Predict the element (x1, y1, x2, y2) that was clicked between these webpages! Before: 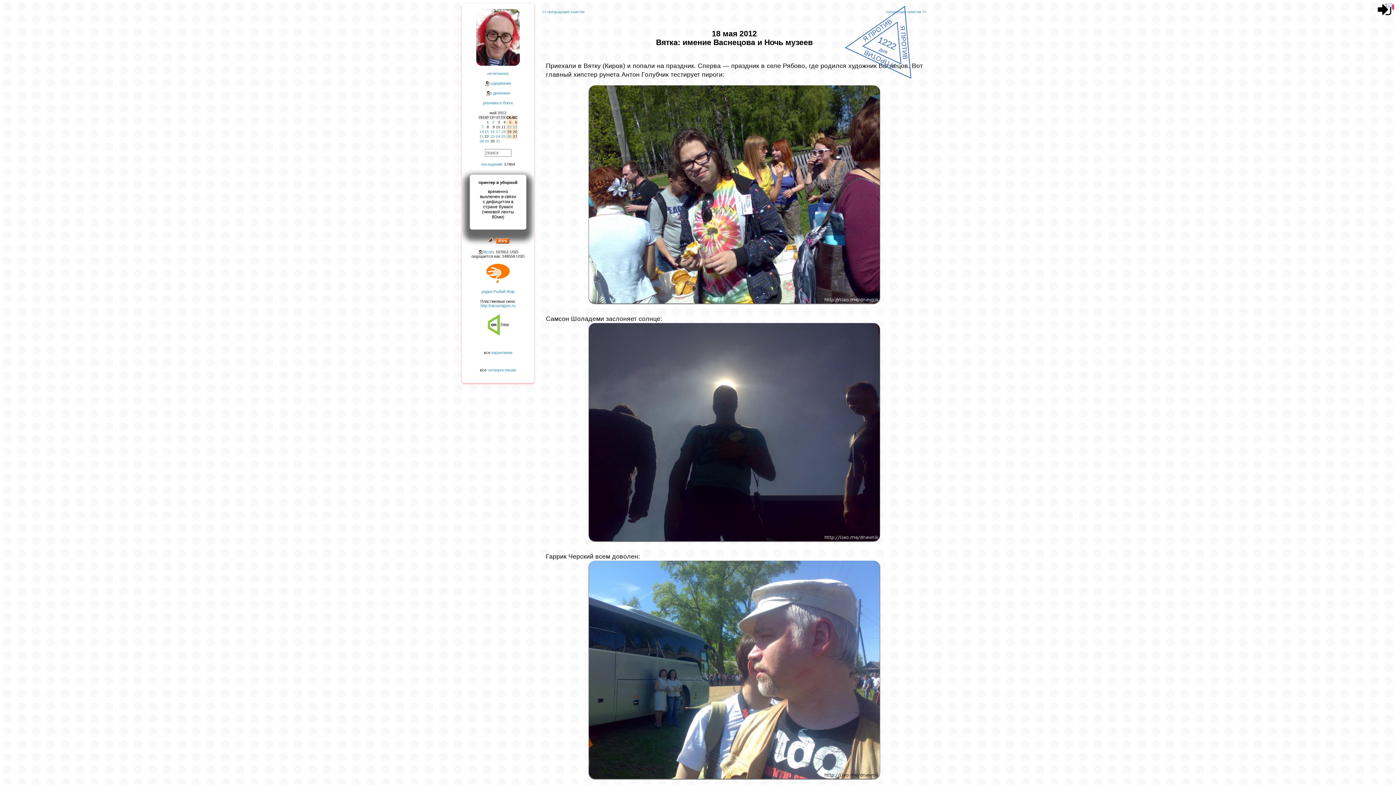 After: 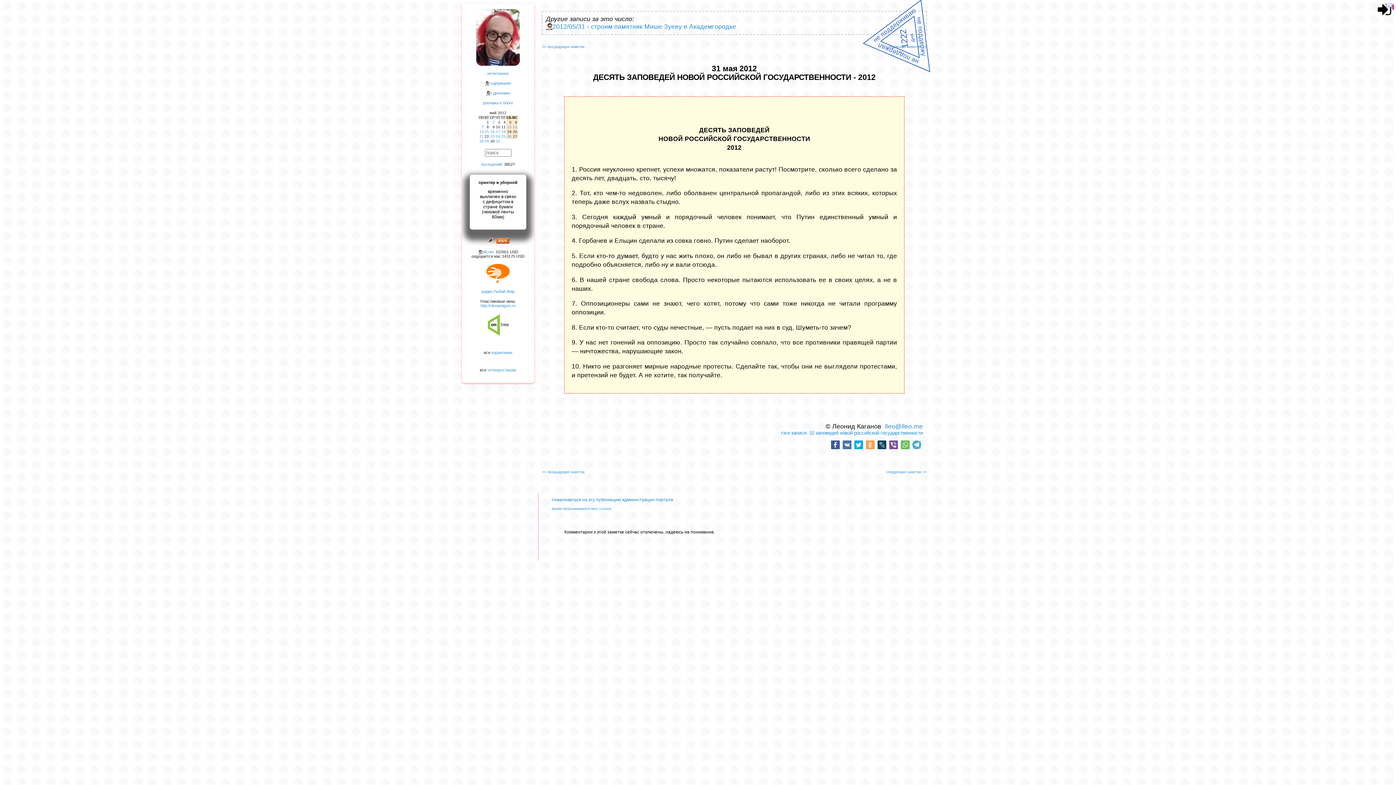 Action: bbox: (496, 139, 500, 143) label: 31